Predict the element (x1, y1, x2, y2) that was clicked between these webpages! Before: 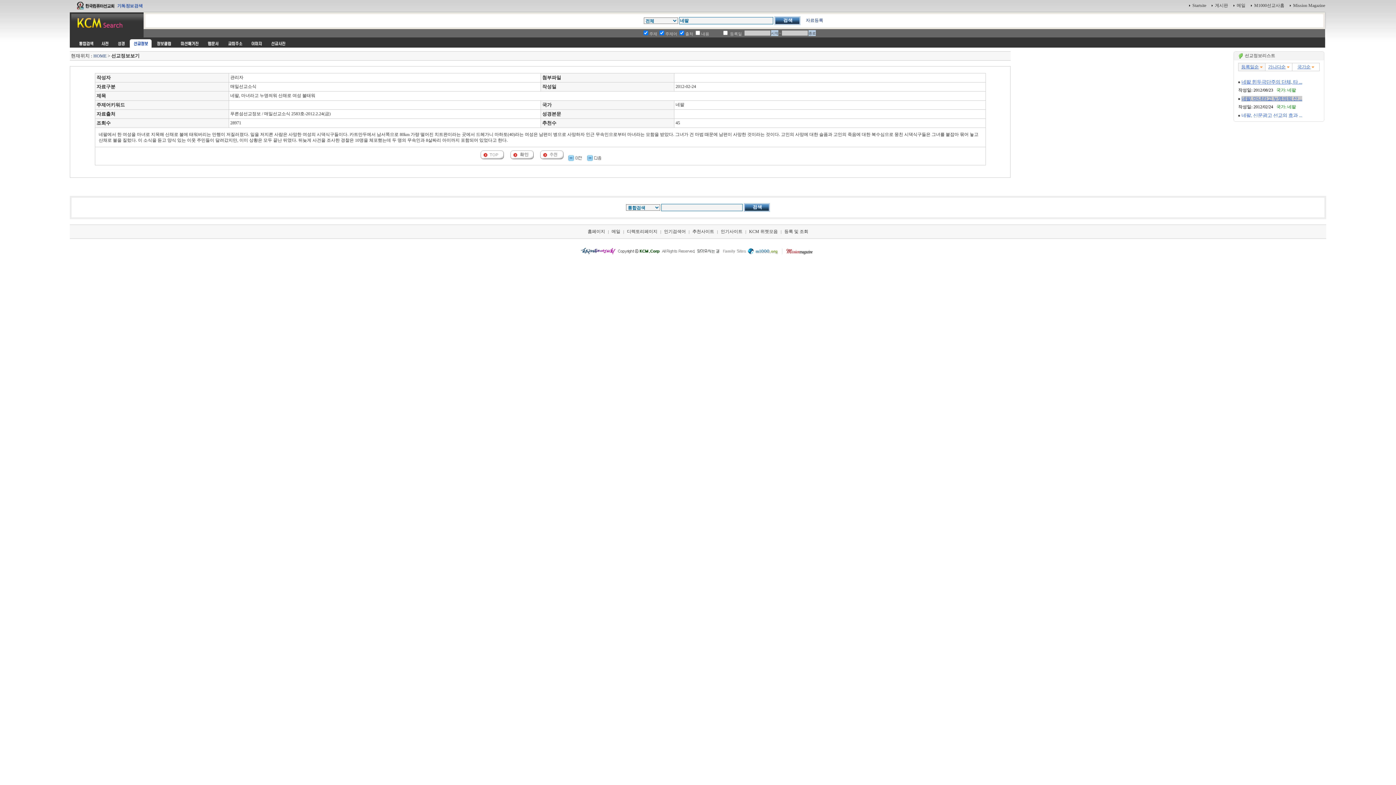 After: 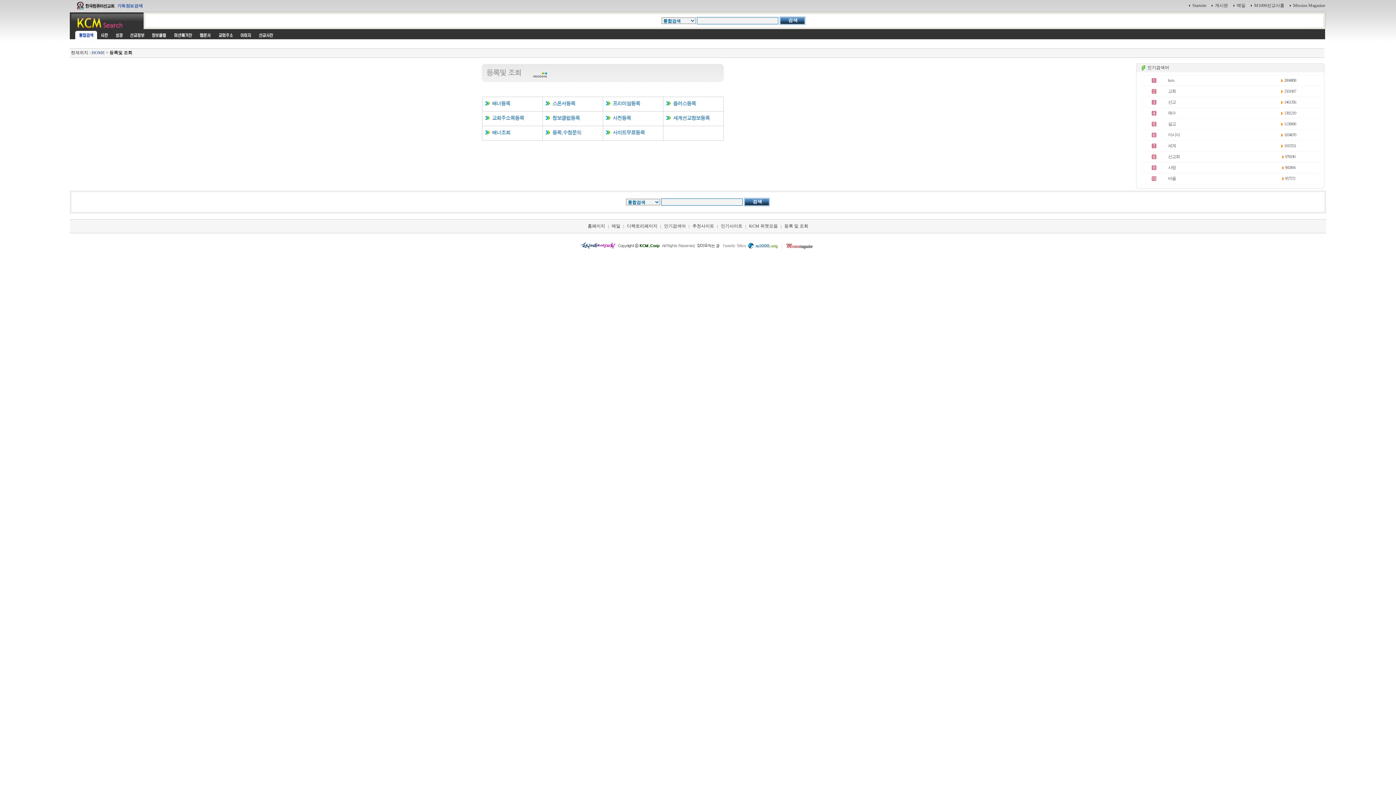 Action: label: 등록 및 조회 bbox: (784, 229, 808, 234)